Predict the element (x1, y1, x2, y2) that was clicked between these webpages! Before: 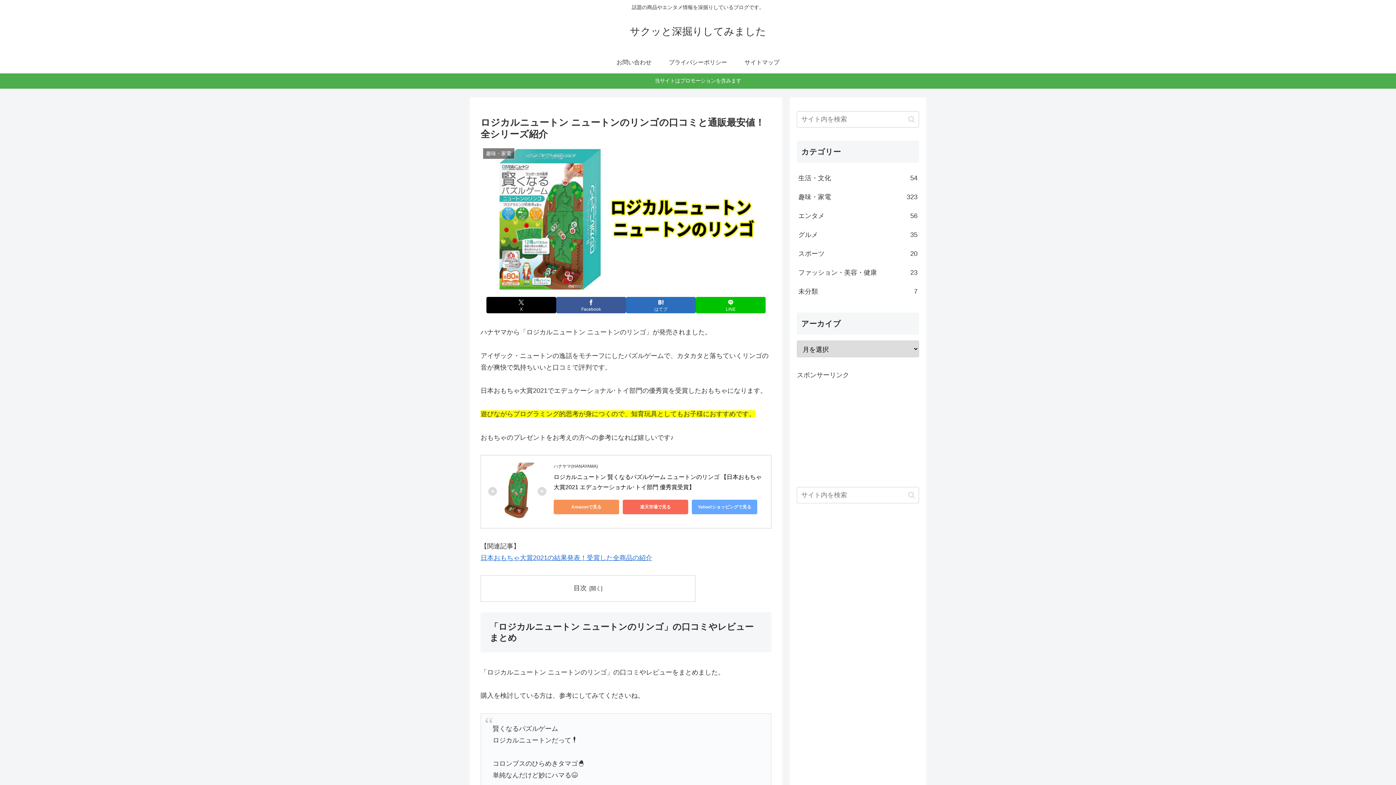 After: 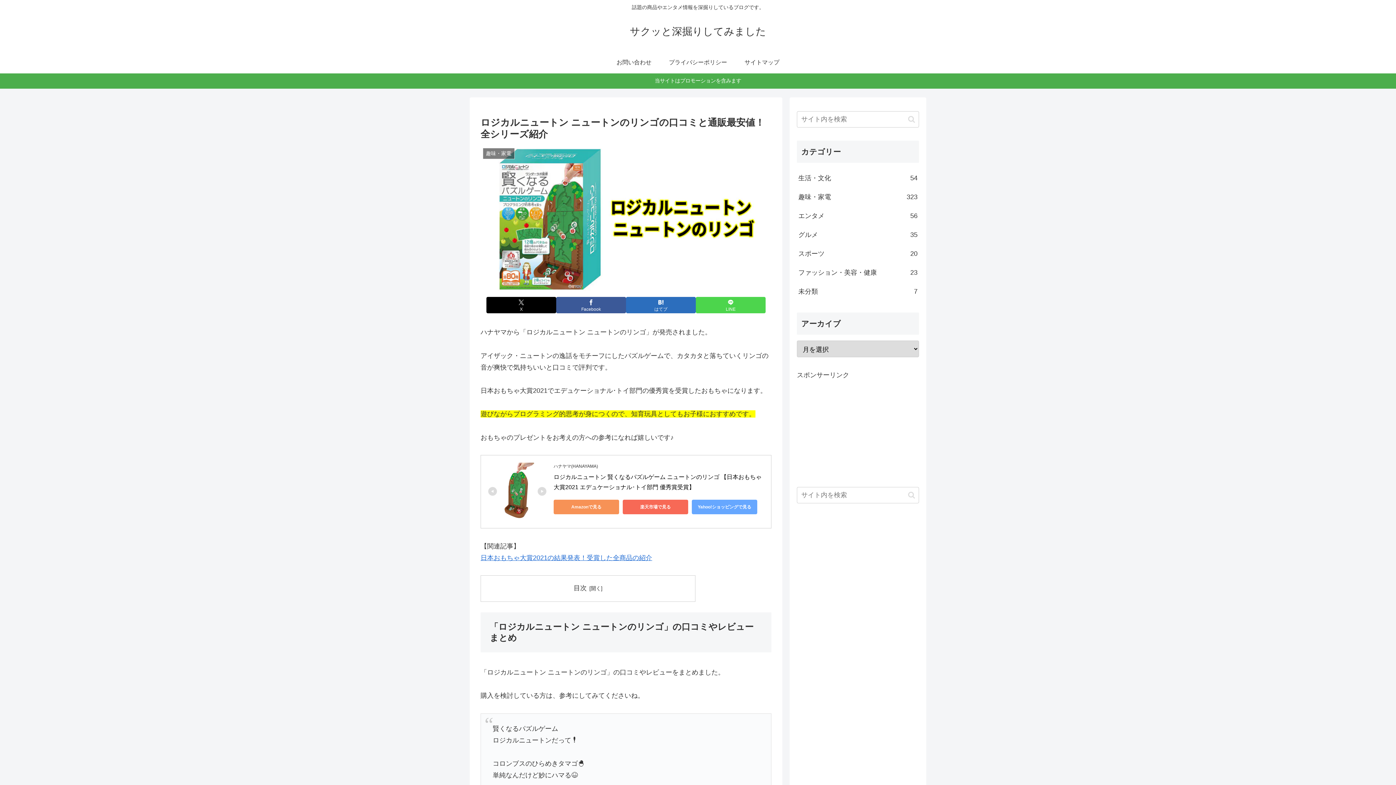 Action: bbox: (696, 297, 765, 313) label: LINEでシェア